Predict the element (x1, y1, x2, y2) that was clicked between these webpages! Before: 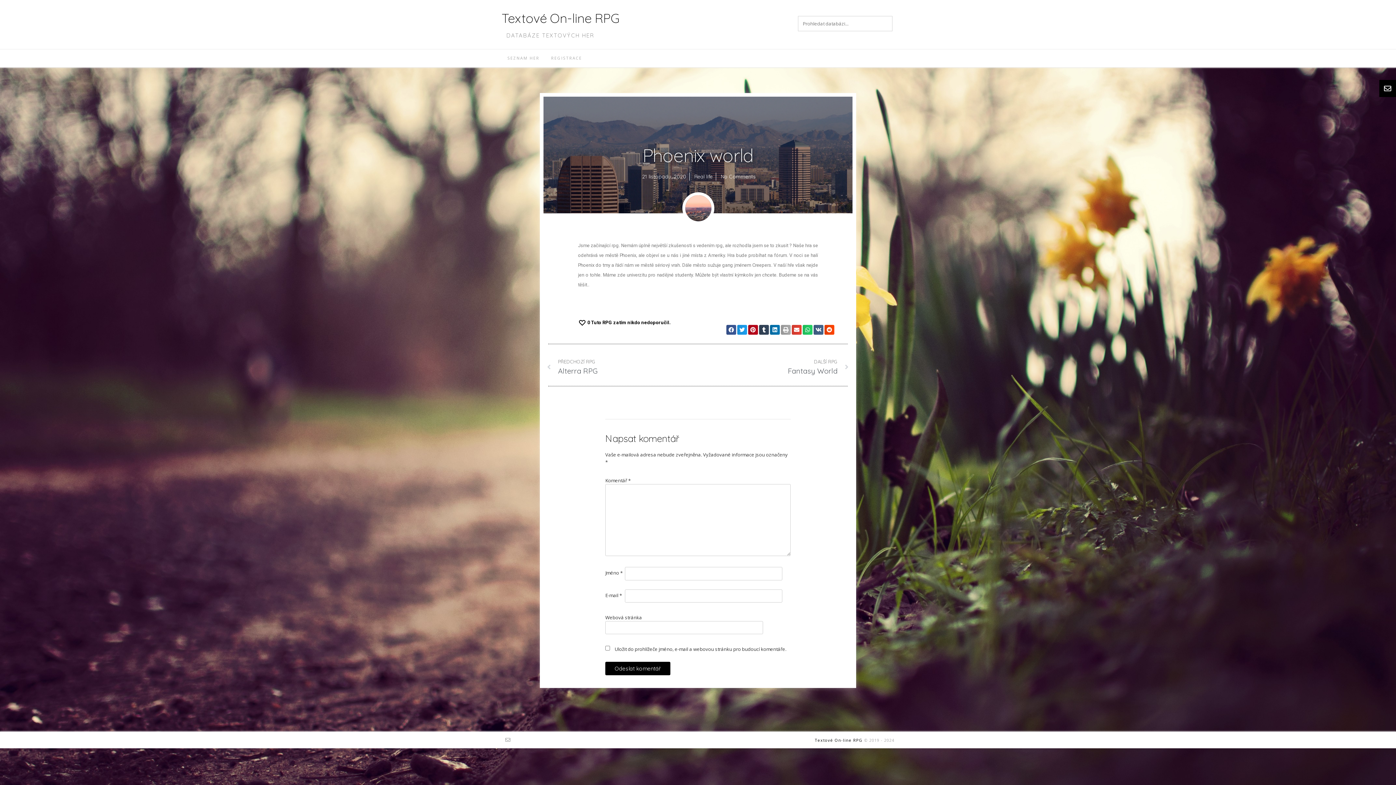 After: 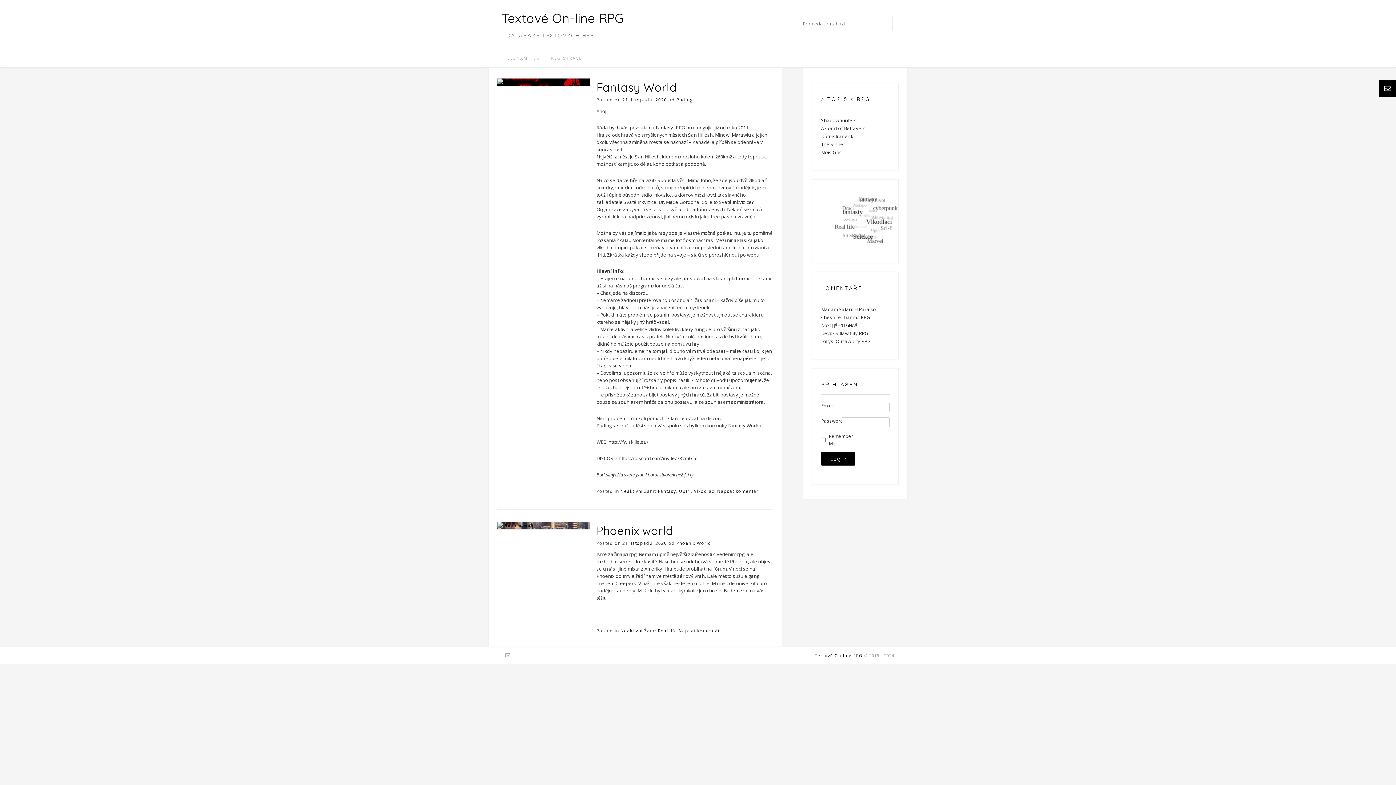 Action: bbox: (640, 172, 686, 180) label: 21 listopadu, 2020